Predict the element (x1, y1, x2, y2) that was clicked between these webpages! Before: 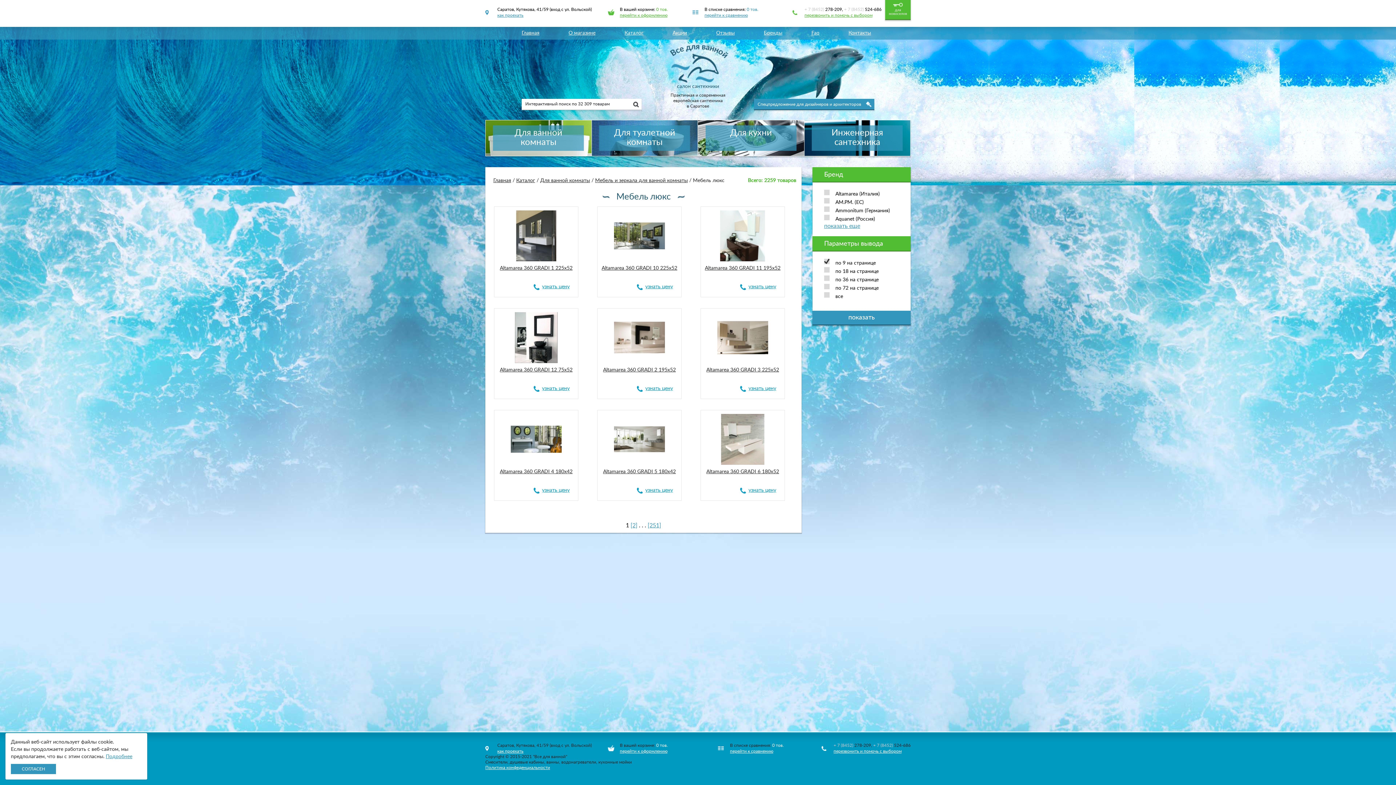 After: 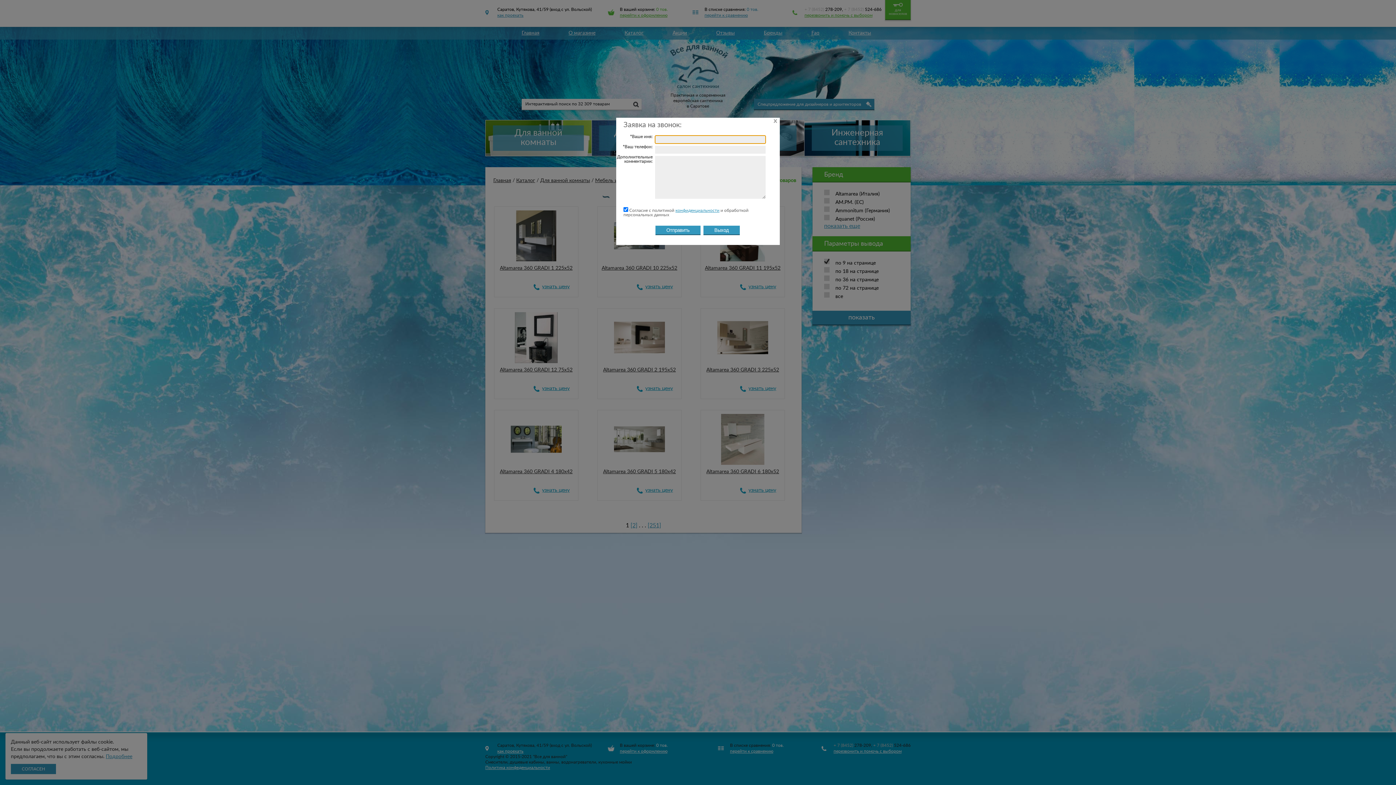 Action: label: перезвонить и помочь с выбором bbox: (804, 13, 872, 17)